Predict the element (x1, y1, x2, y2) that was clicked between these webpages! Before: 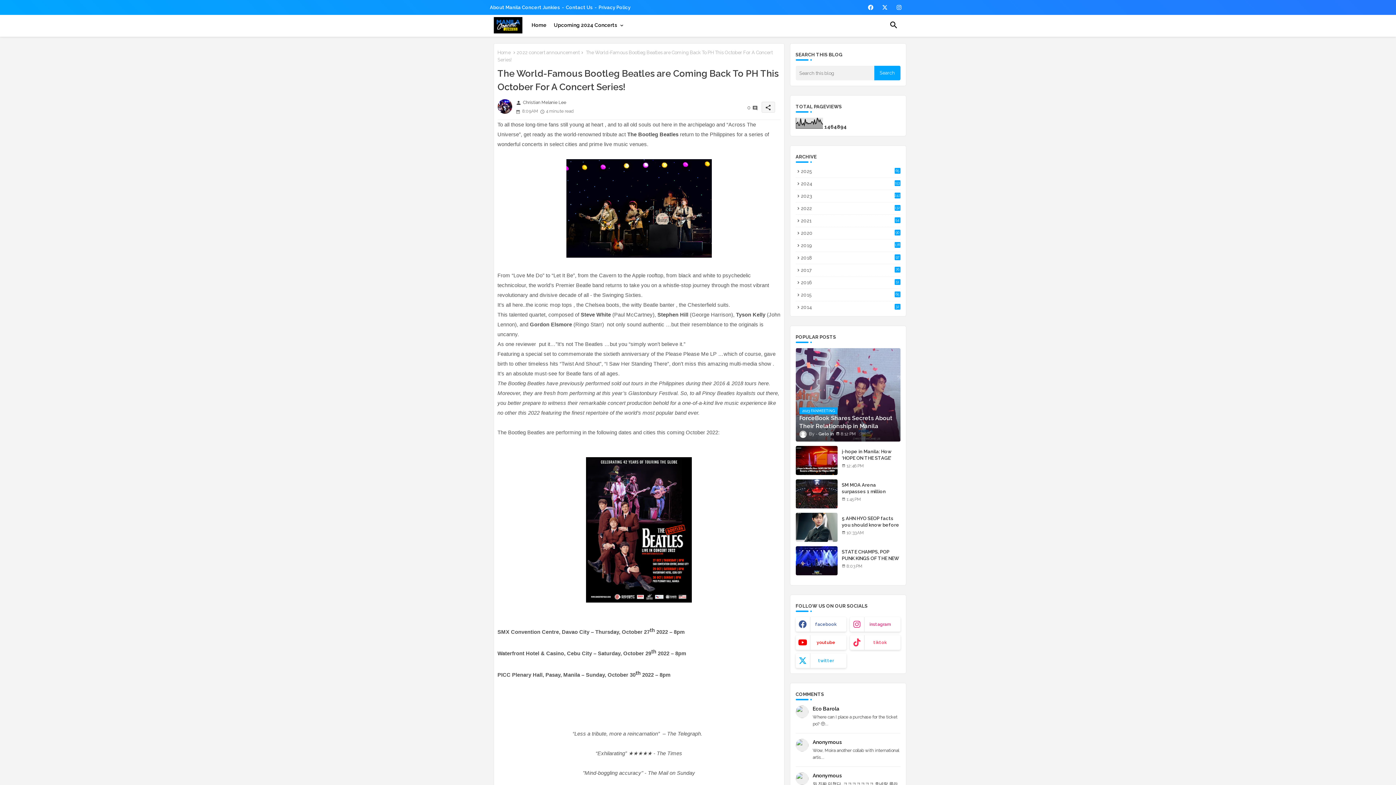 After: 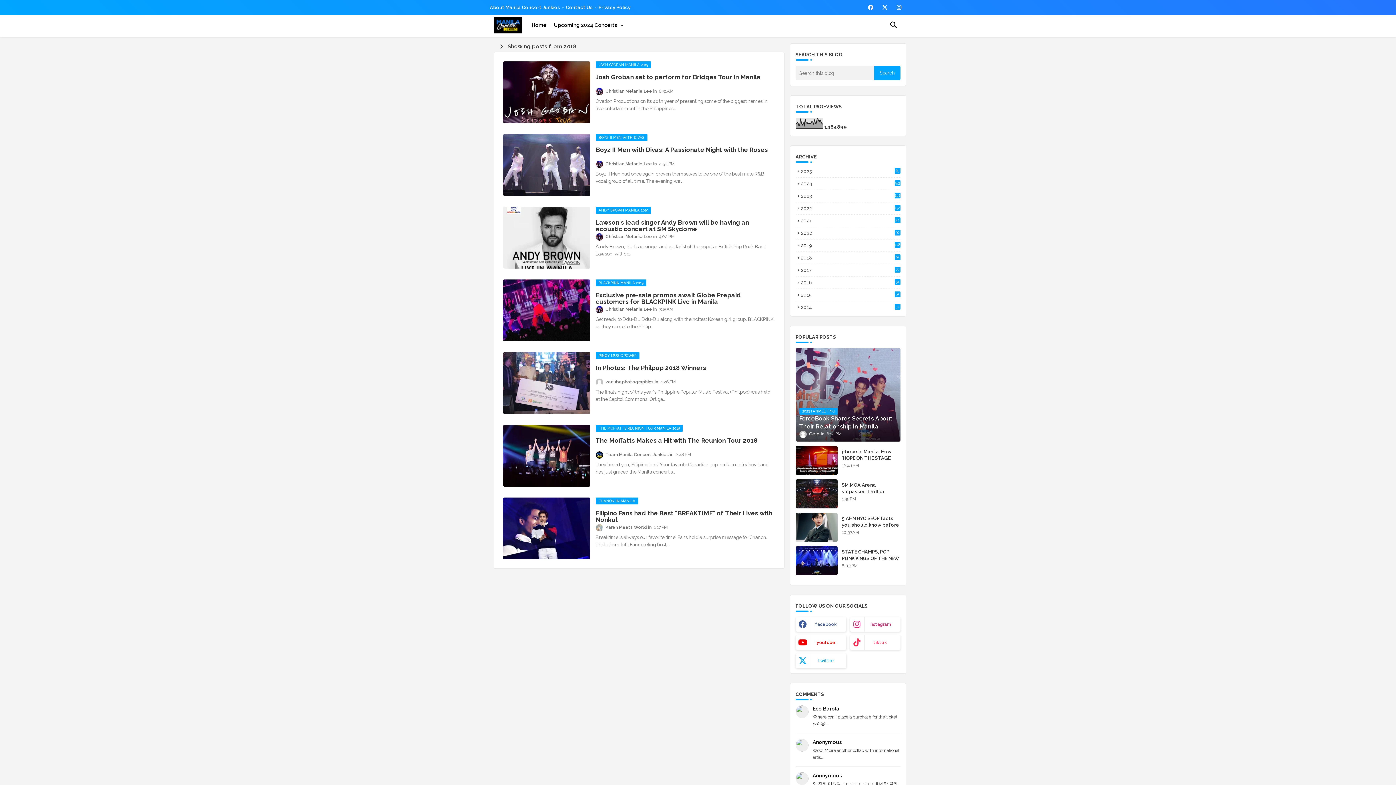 Action: label: 2018
97 bbox: (795, 254, 900, 261)